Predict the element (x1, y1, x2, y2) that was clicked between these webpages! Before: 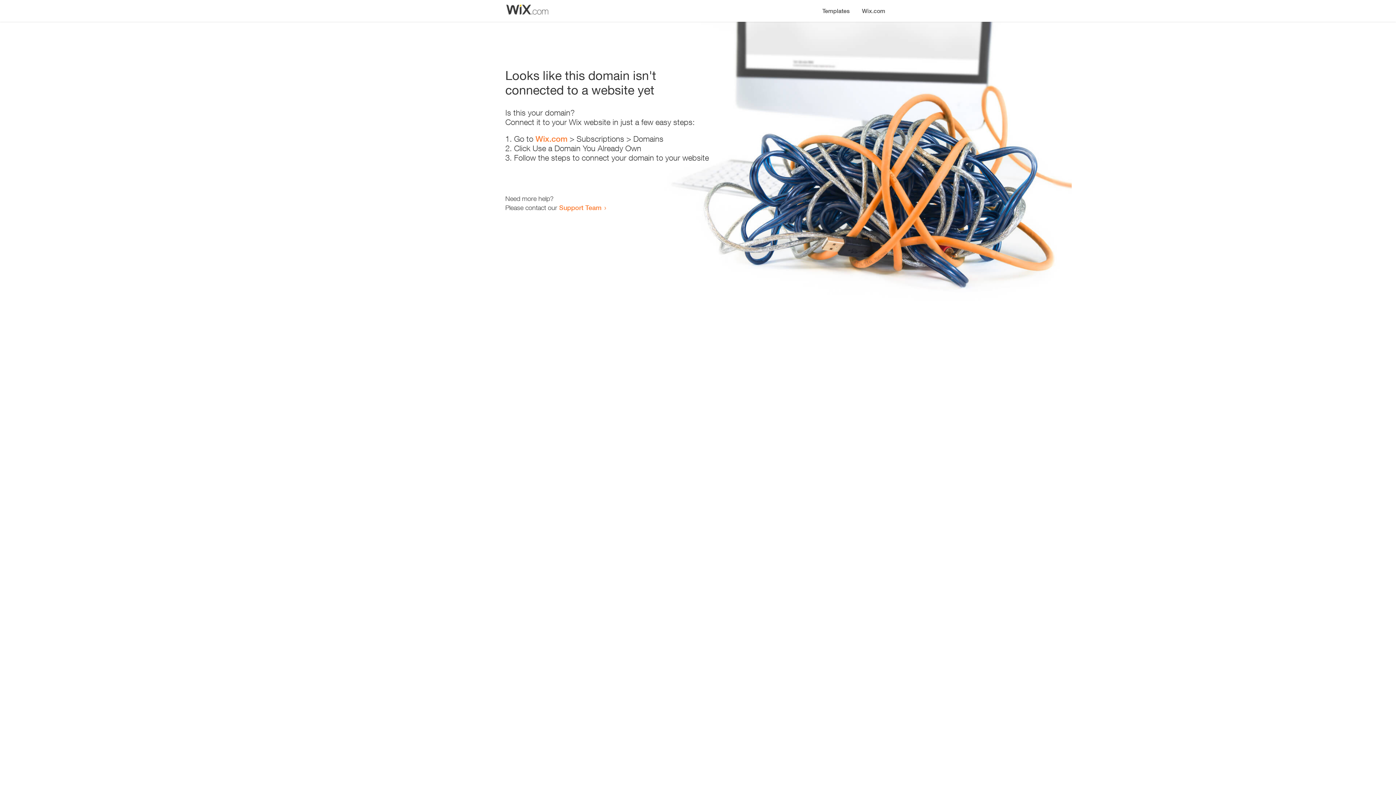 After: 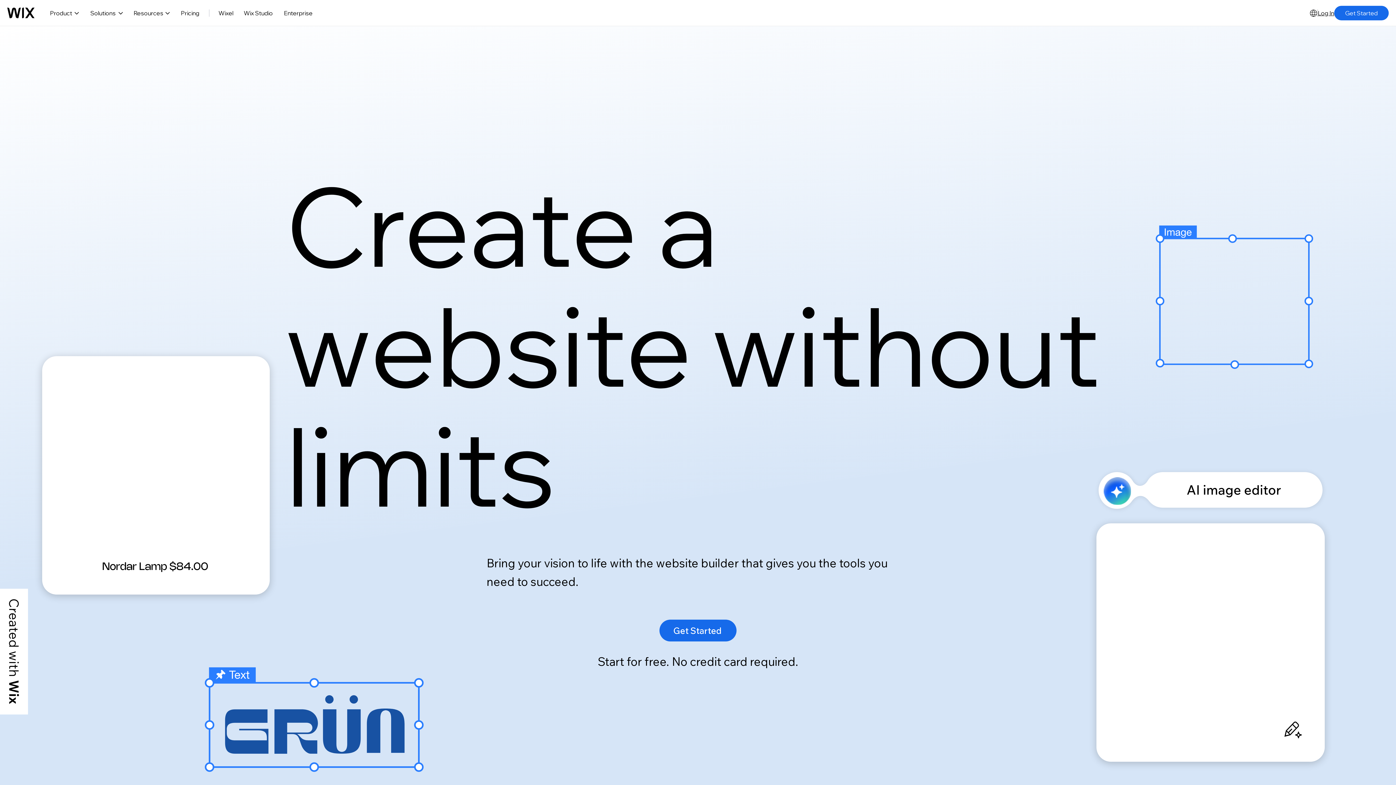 Action: label: Wix.com bbox: (856, 0, 890, 14)